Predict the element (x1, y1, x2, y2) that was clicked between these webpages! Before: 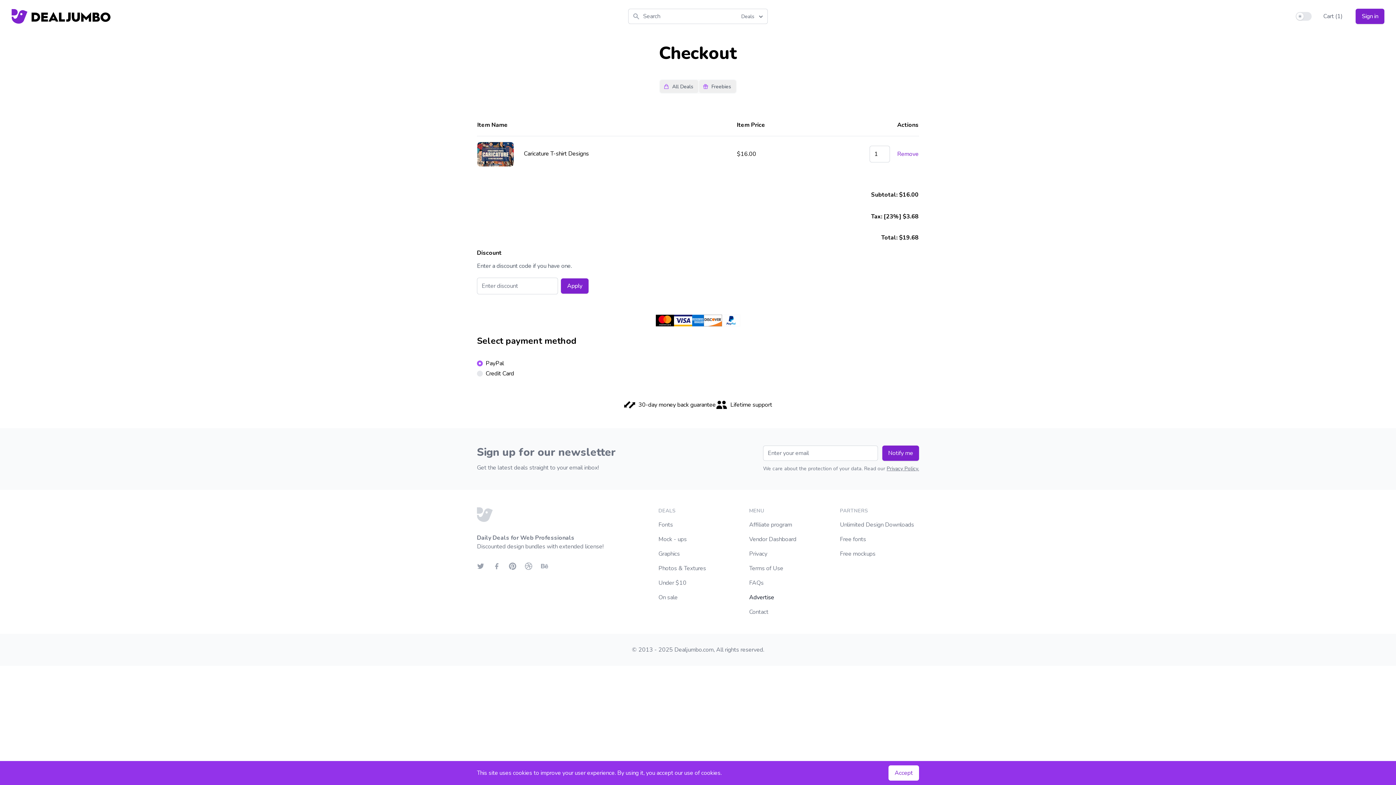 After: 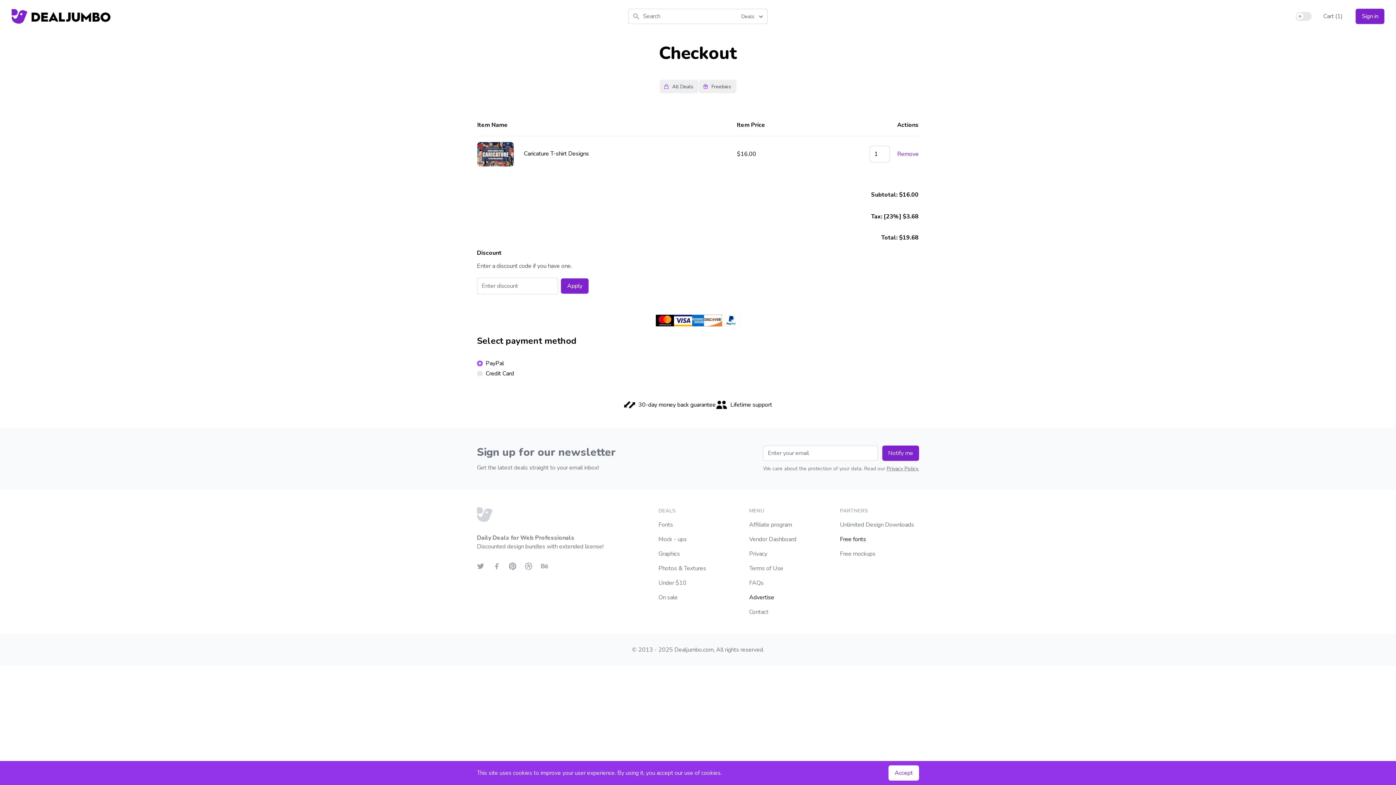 Action: label: Free fonts bbox: (840, 535, 866, 543)